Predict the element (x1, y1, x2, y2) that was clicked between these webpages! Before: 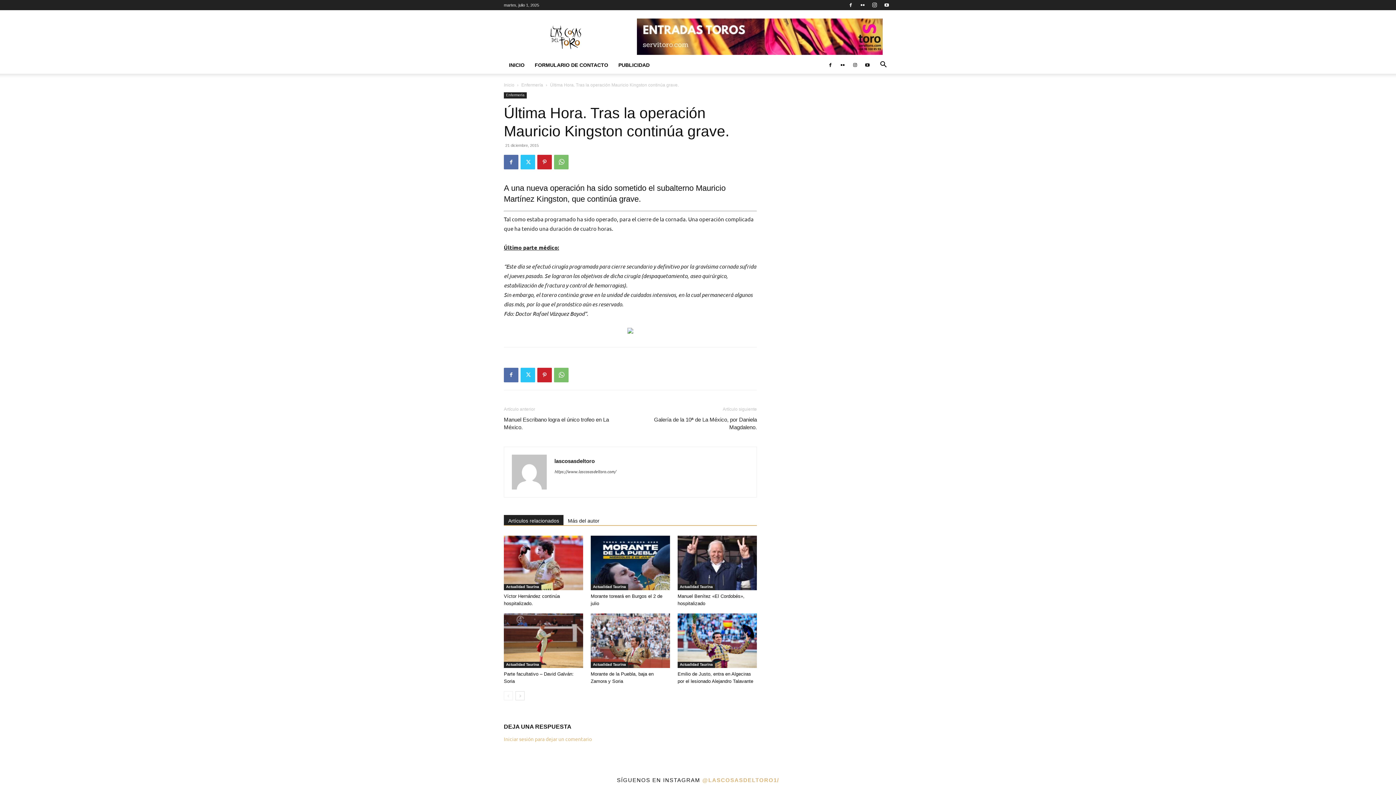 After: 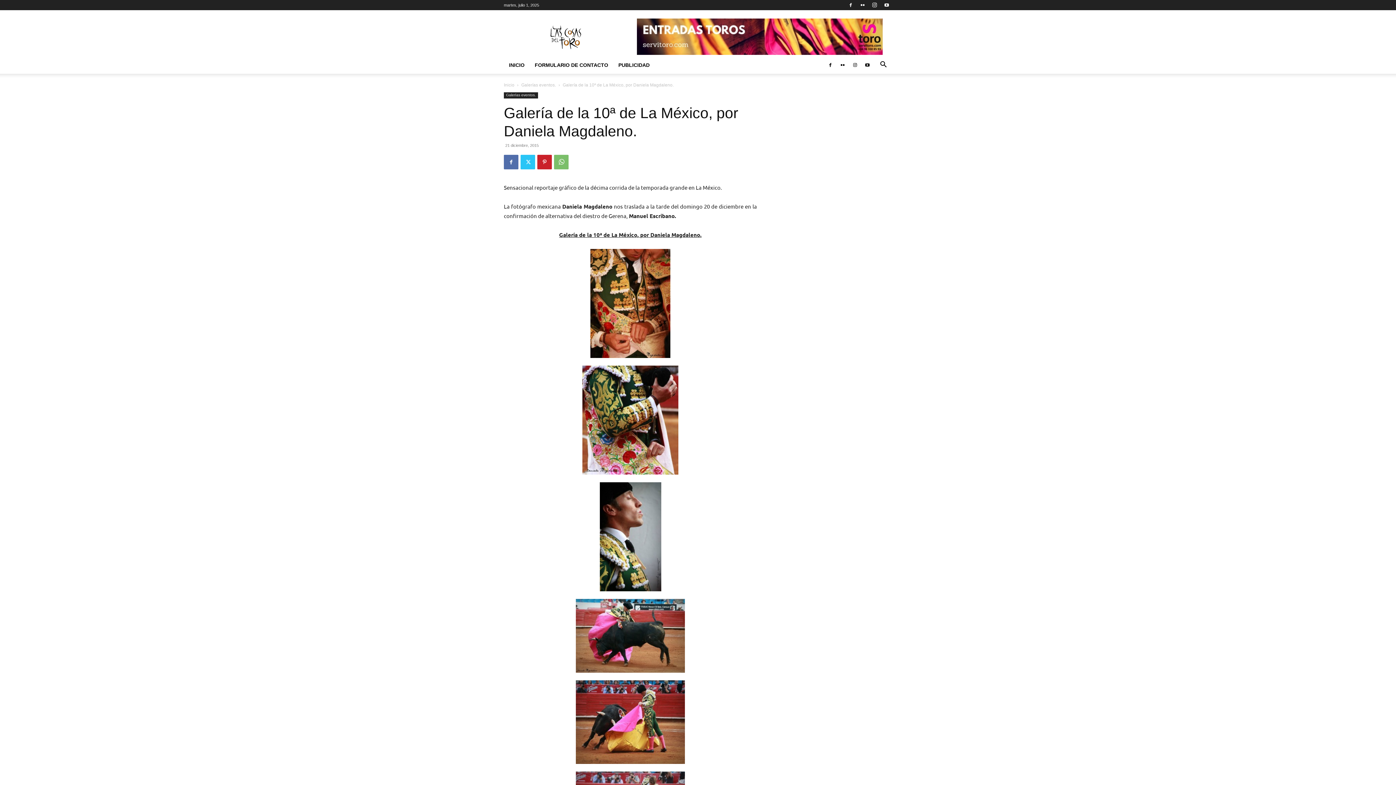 Action: bbox: (639, 415, 757, 431) label: Galería de la 10ª de La México, por Daniela Magdaleno.